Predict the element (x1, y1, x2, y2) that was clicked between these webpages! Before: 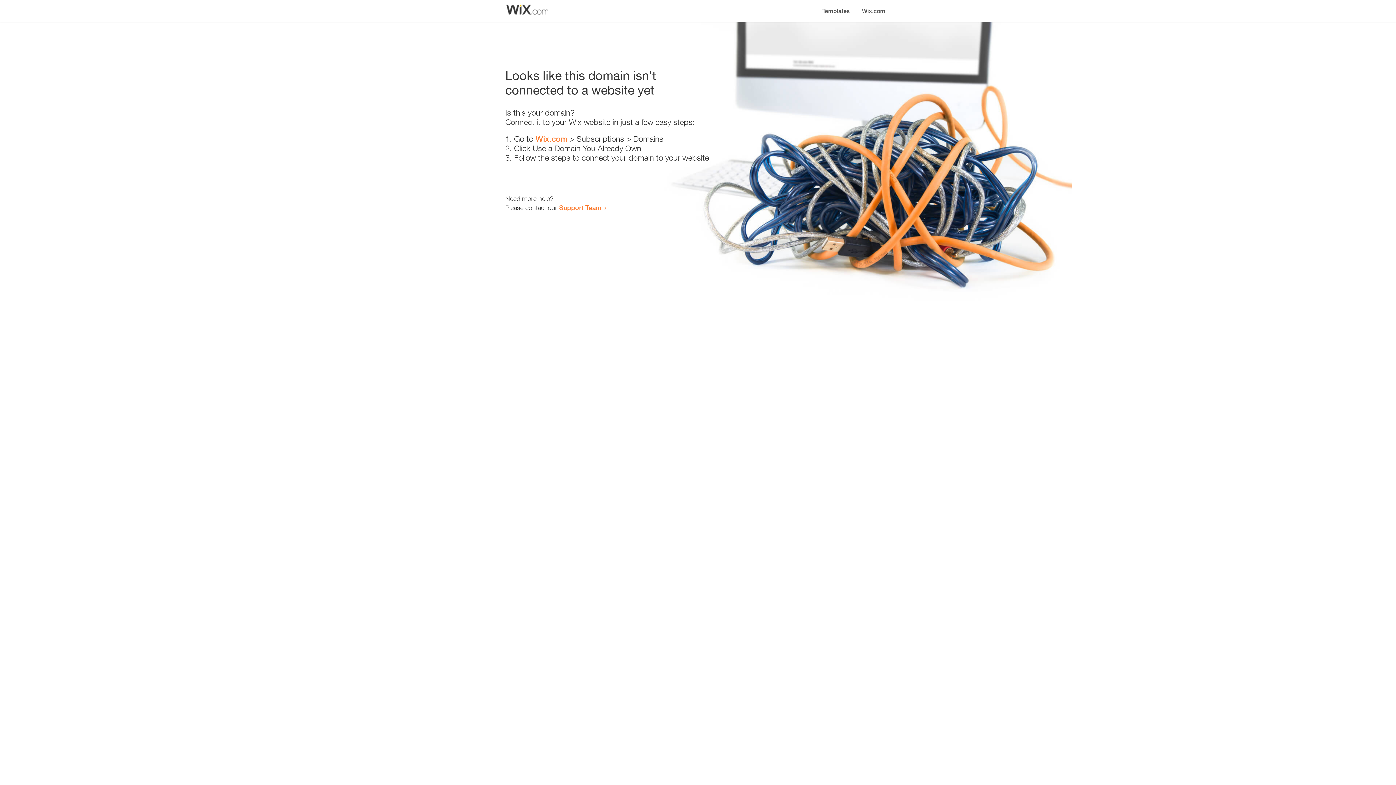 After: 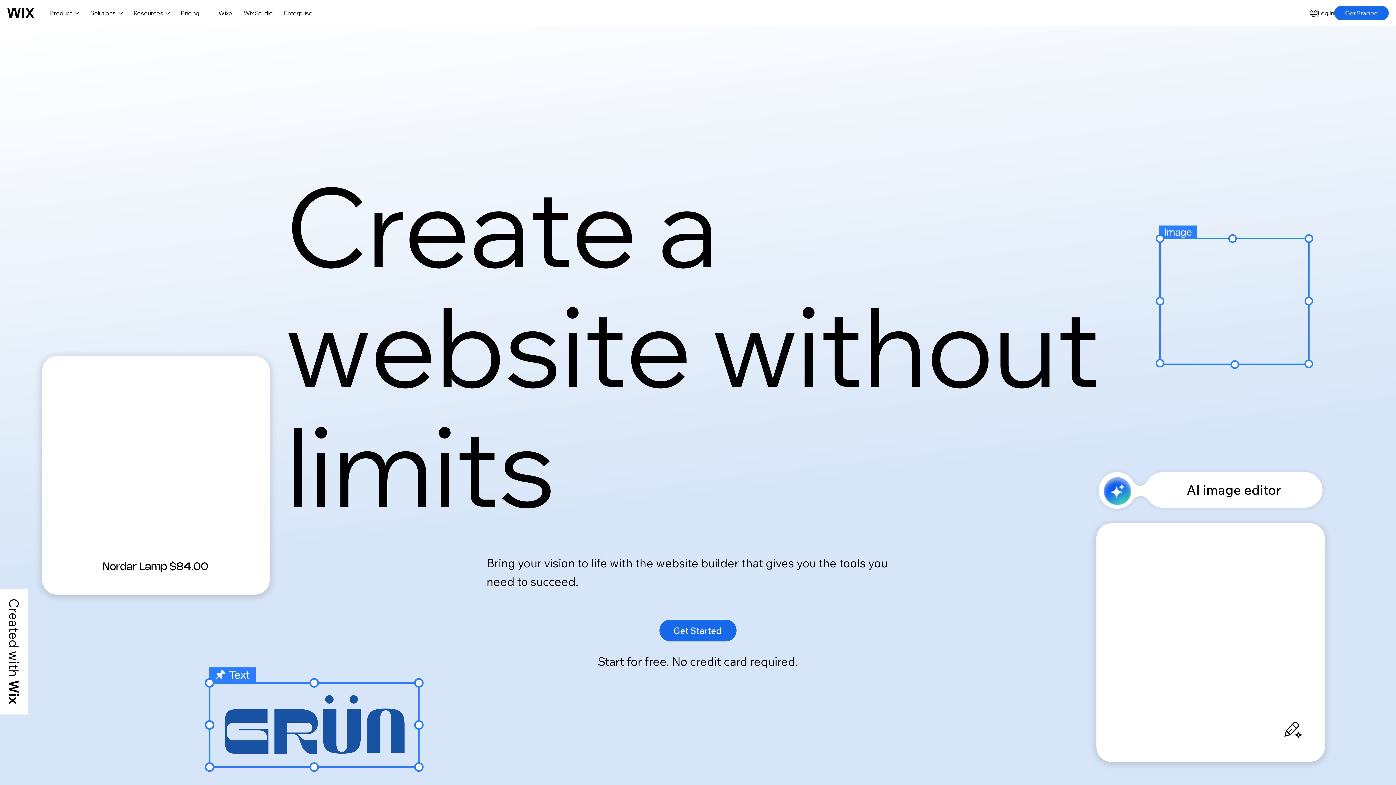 Action: bbox: (856, 0, 890, 14) label: Wix.com